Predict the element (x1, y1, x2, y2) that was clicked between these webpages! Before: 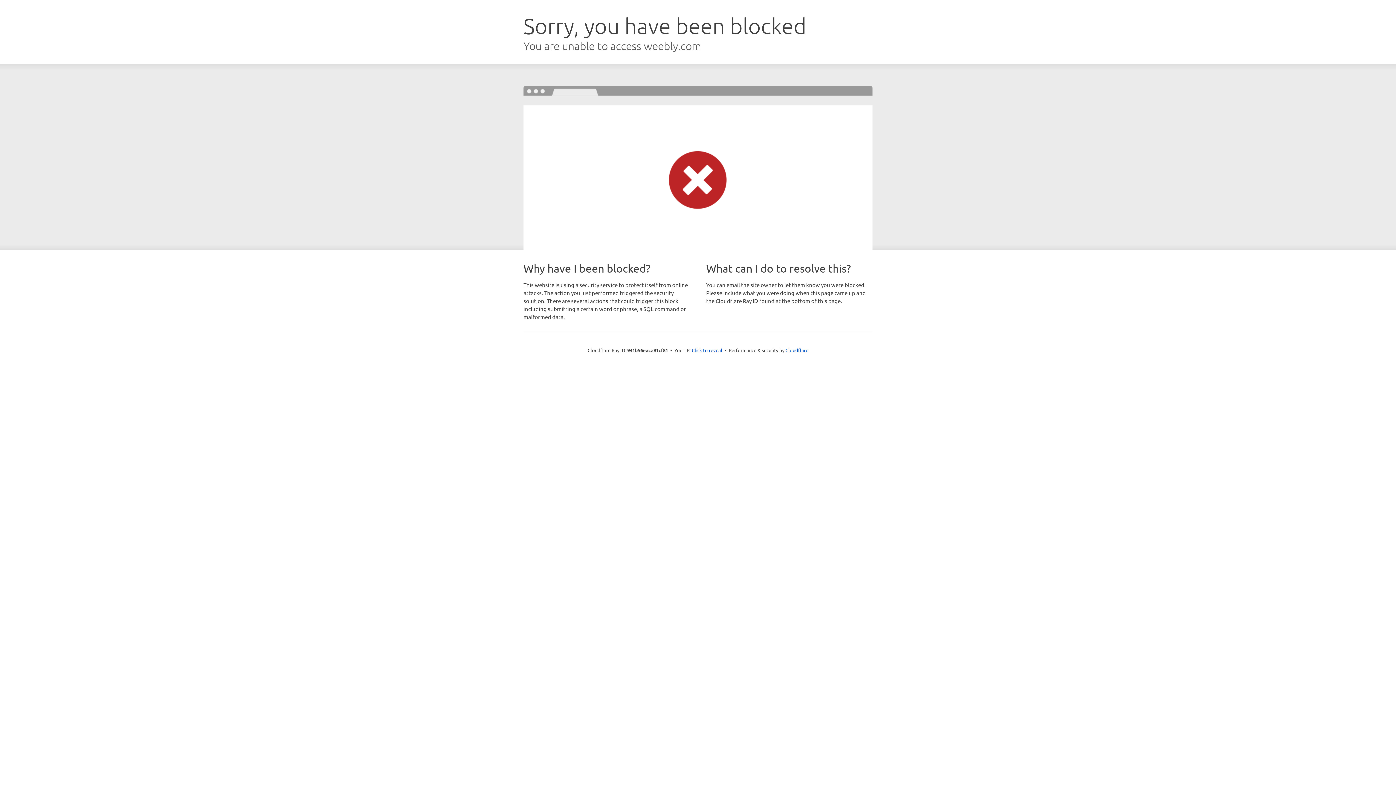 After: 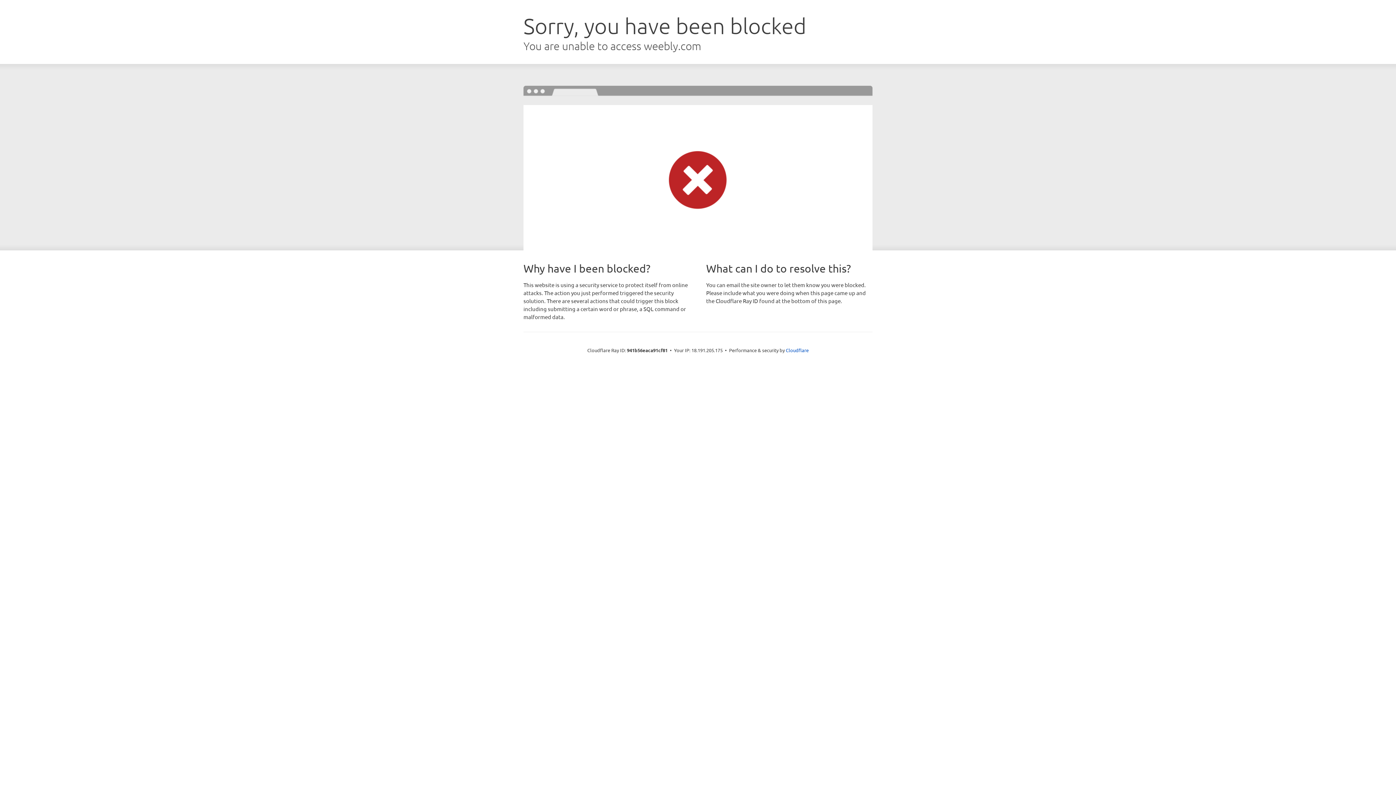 Action: bbox: (692, 346, 722, 353) label: Click to reveal